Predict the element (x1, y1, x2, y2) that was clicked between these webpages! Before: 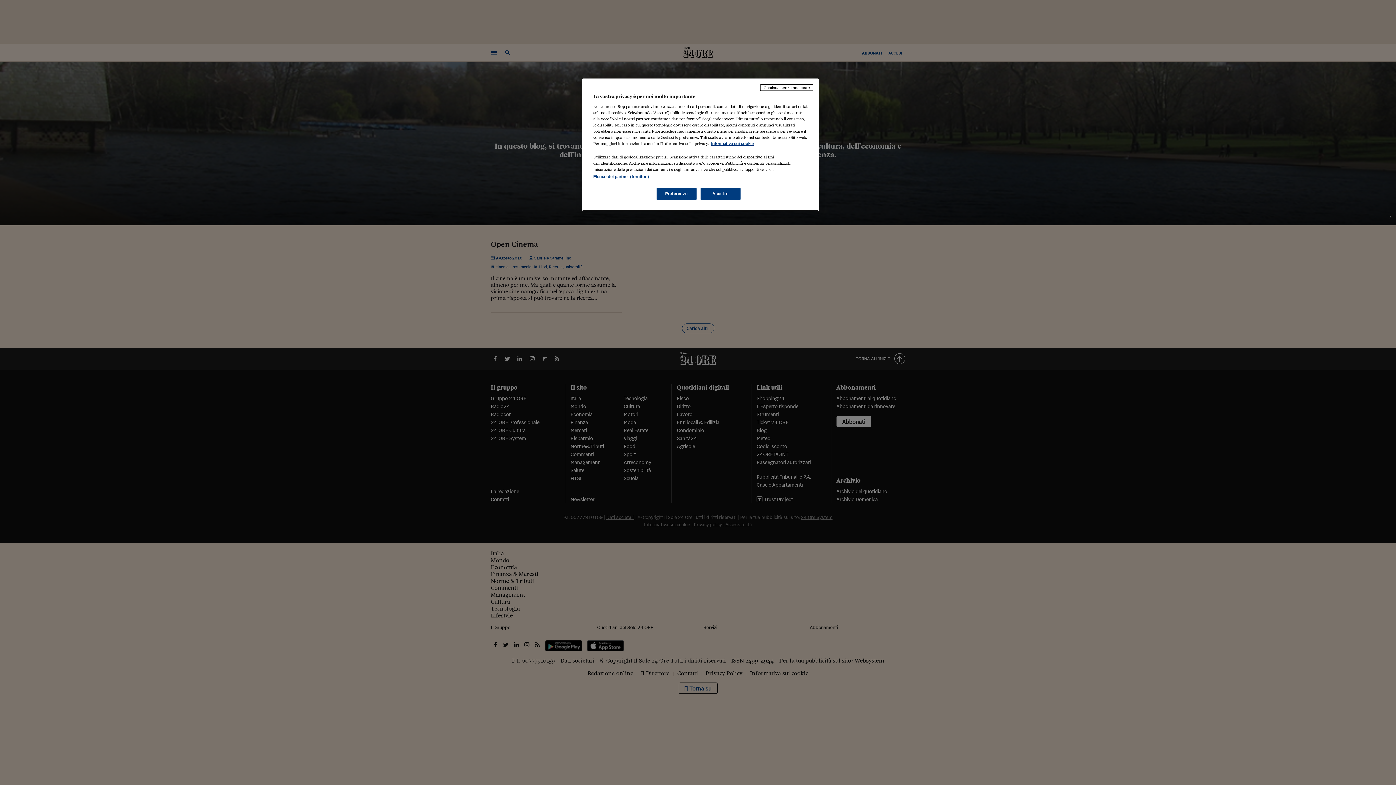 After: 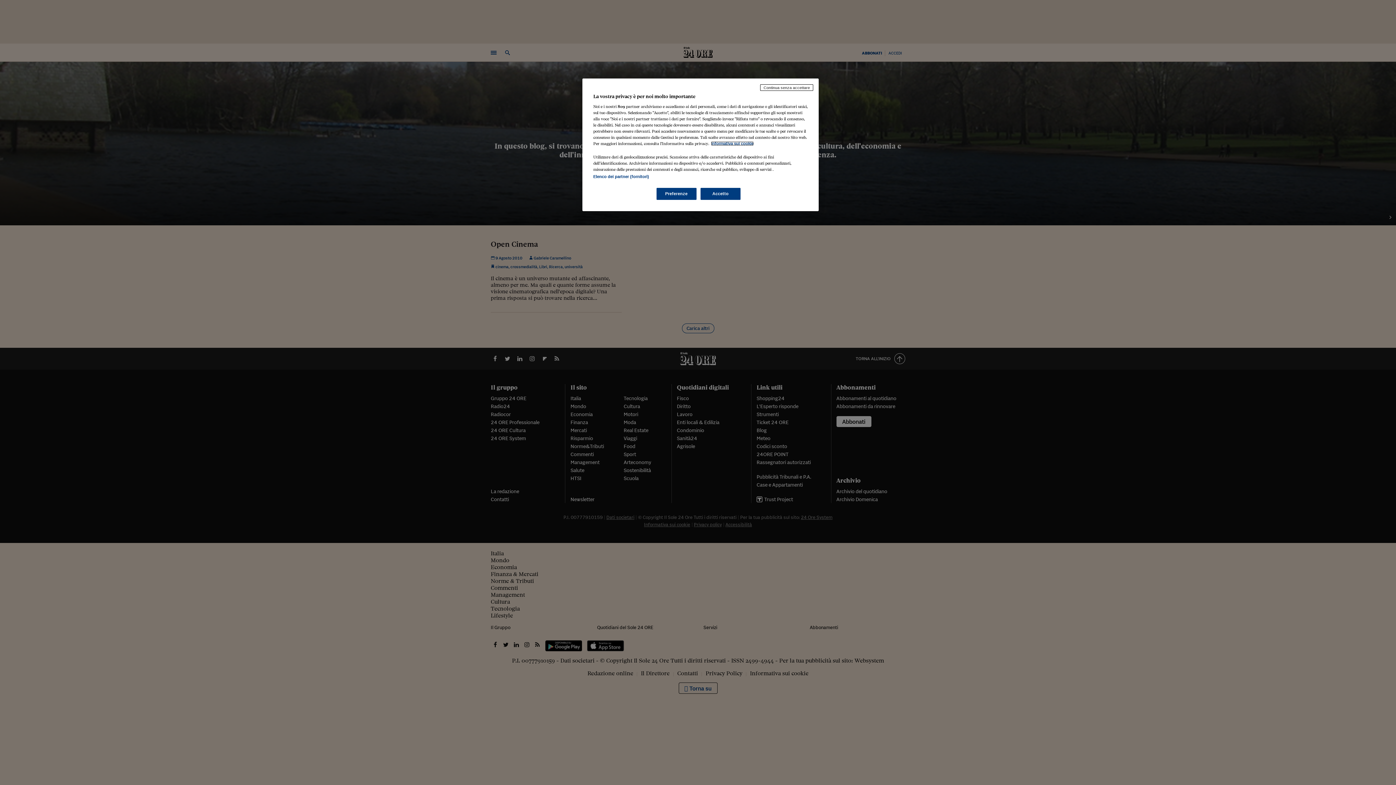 Action: bbox: (711, 141, 753, 145) label: Maggiori informazioni sulla tua privacy, apre in una nuova scheda